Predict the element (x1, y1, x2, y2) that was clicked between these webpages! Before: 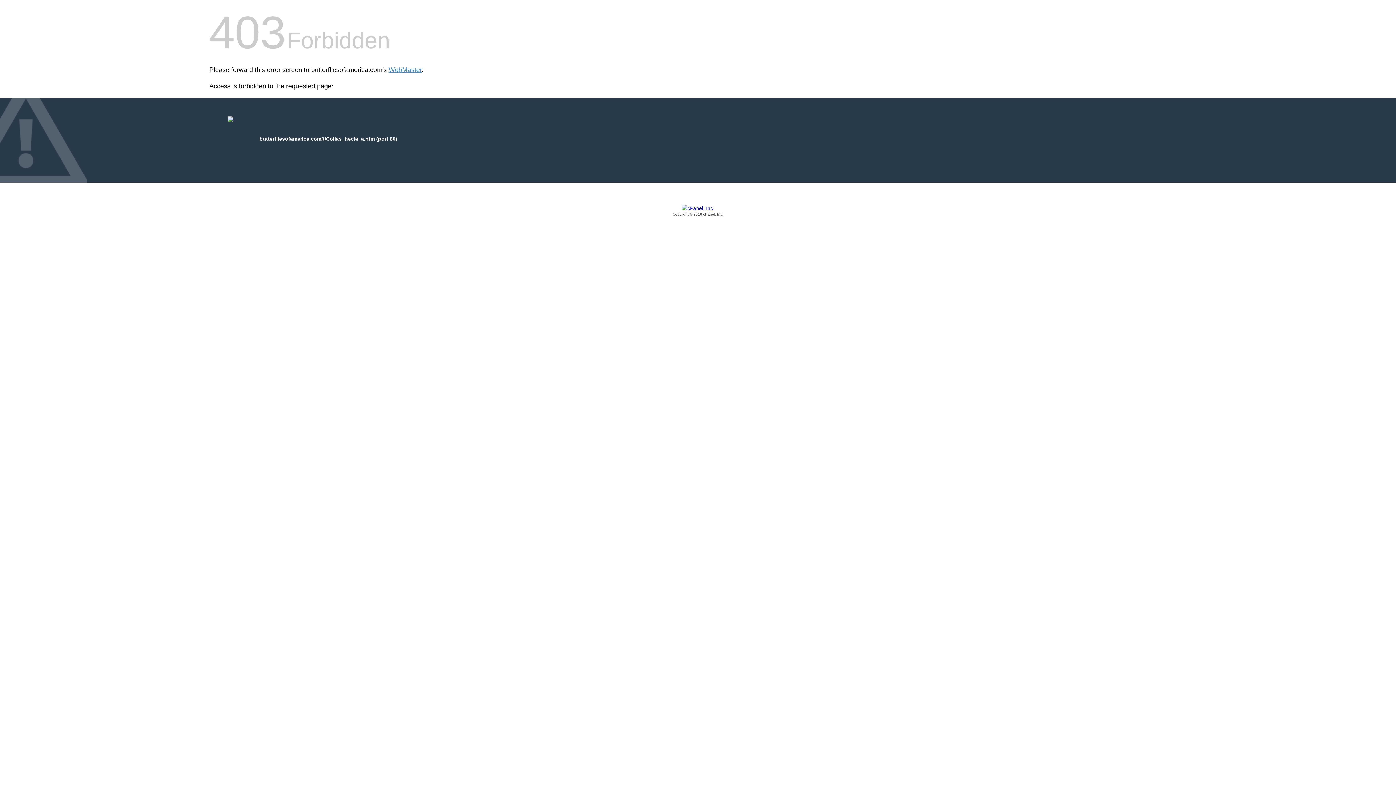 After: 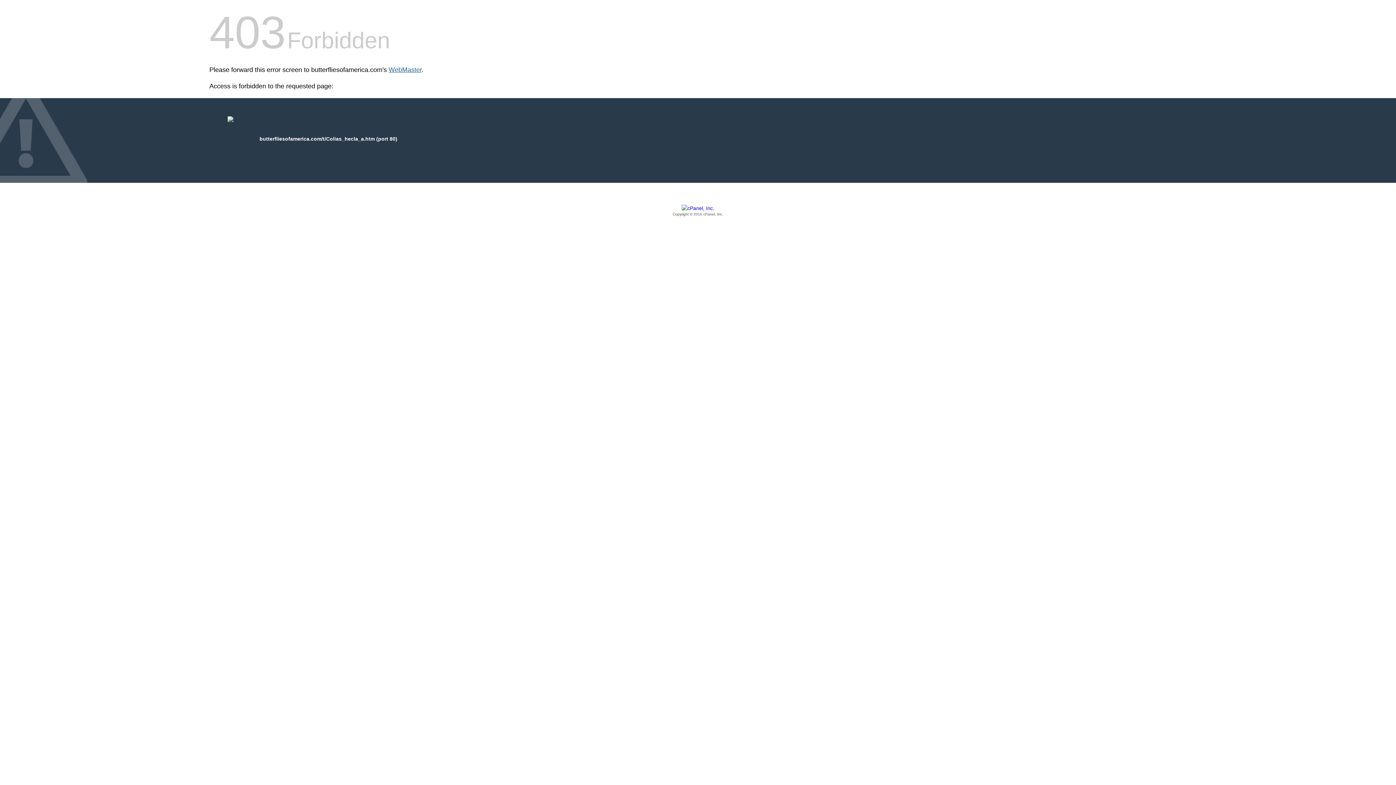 Action: label: WebMaster bbox: (388, 66, 421, 73)